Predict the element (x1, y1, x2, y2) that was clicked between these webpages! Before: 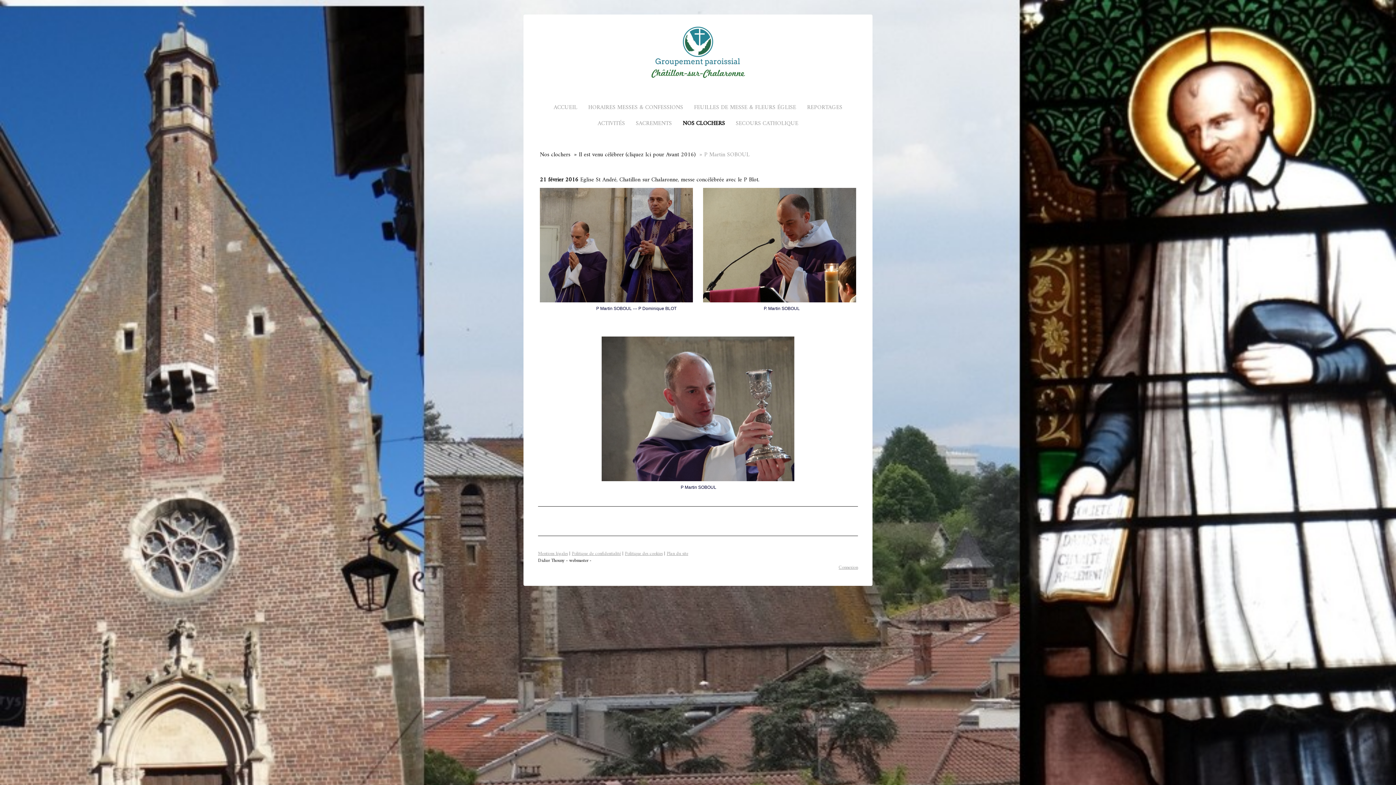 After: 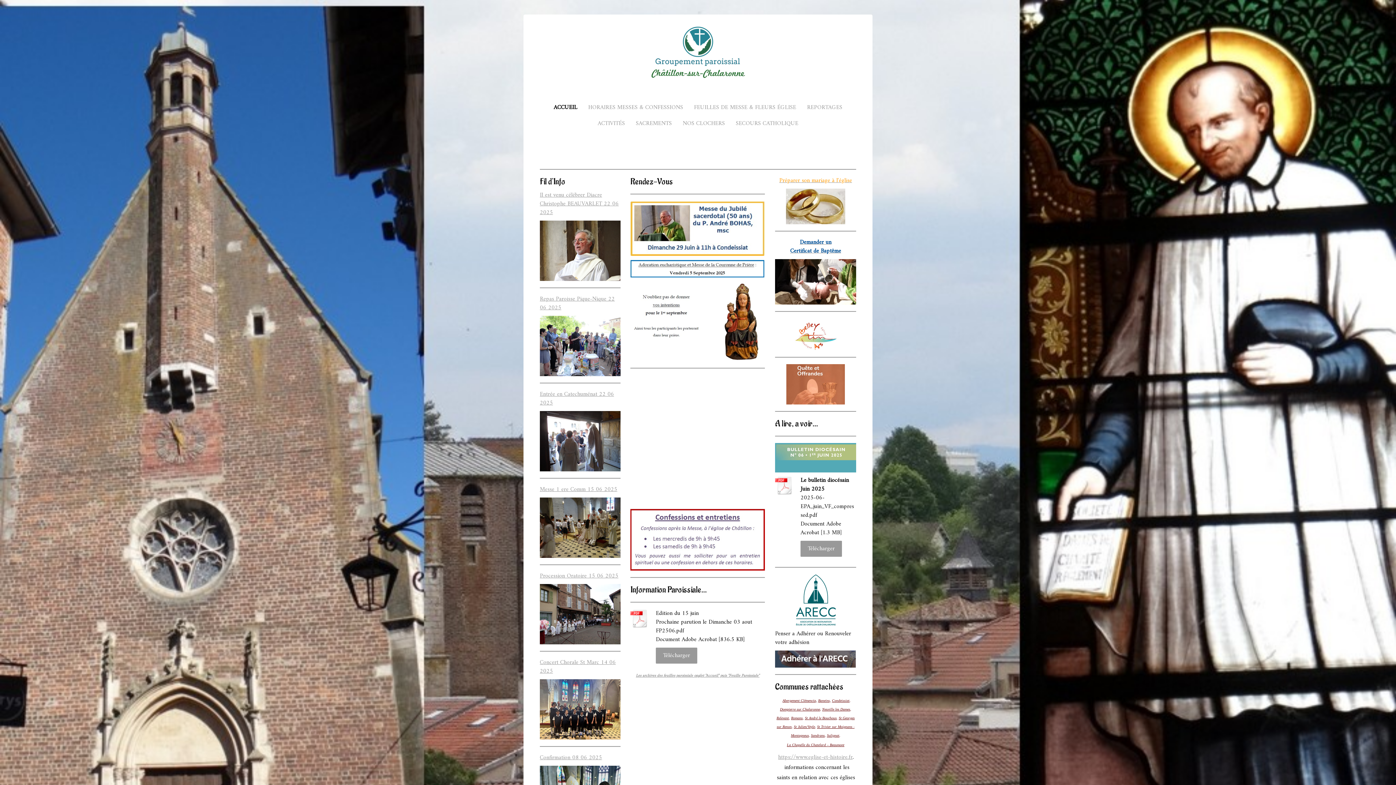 Action: bbox: (648, 22, 747, 33)